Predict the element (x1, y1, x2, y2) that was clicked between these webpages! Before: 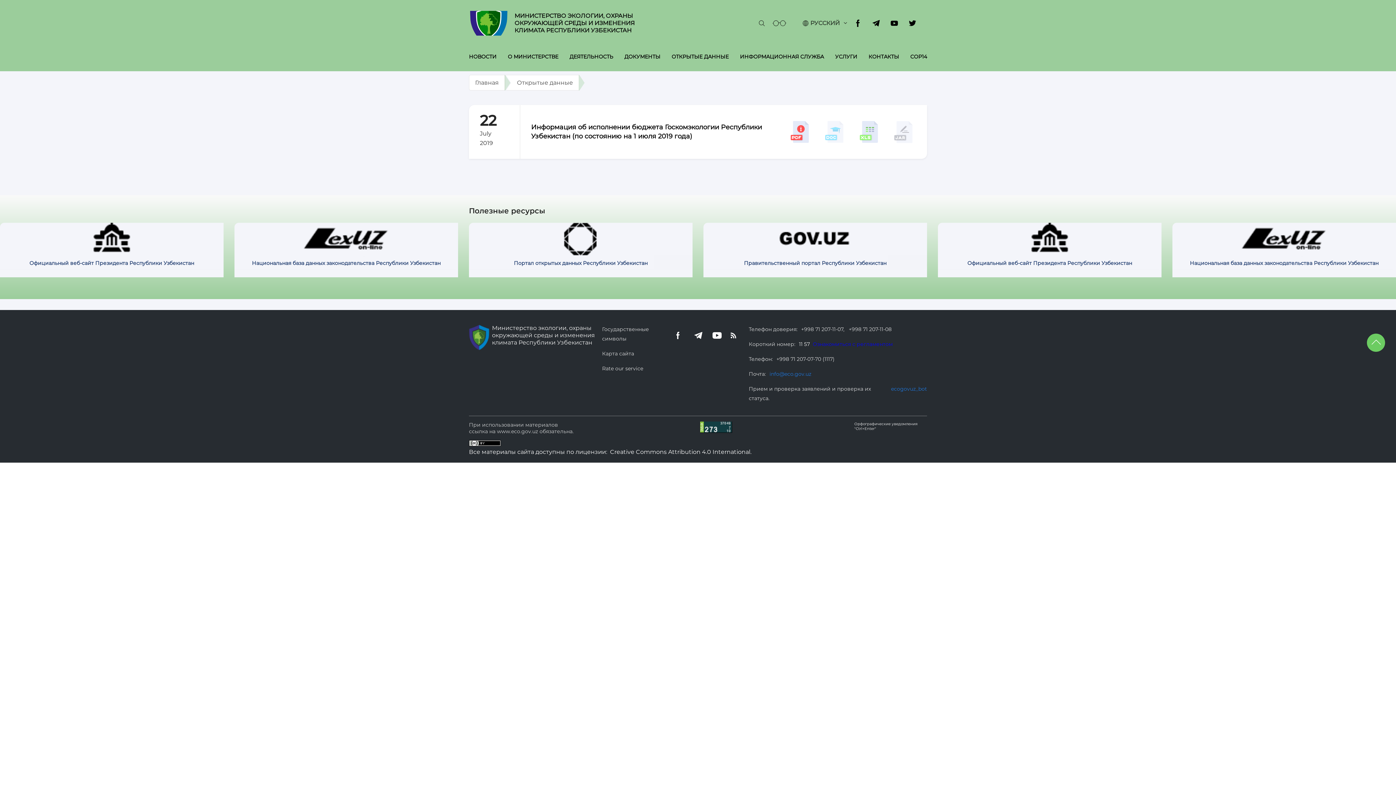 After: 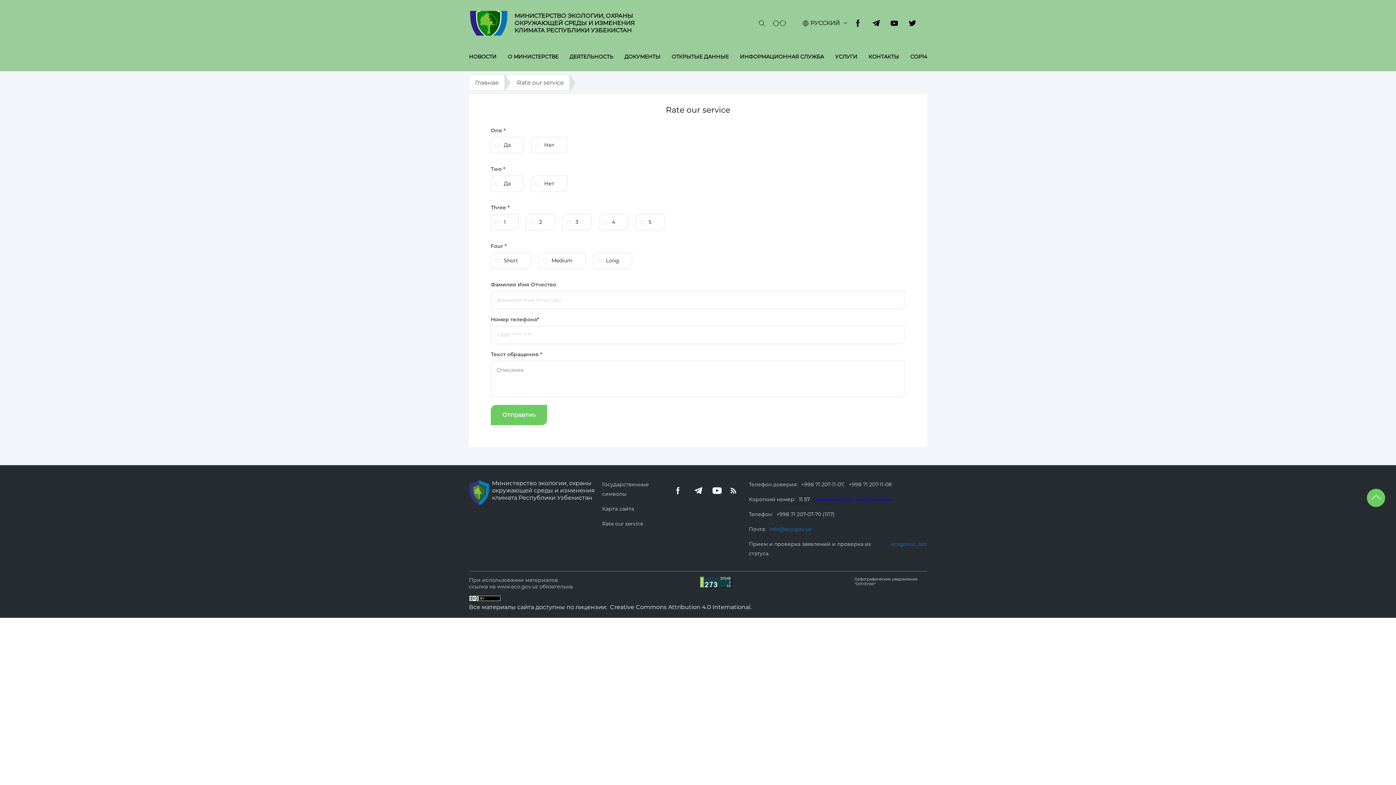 Action: label: Rate our service bbox: (602, 364, 643, 373)